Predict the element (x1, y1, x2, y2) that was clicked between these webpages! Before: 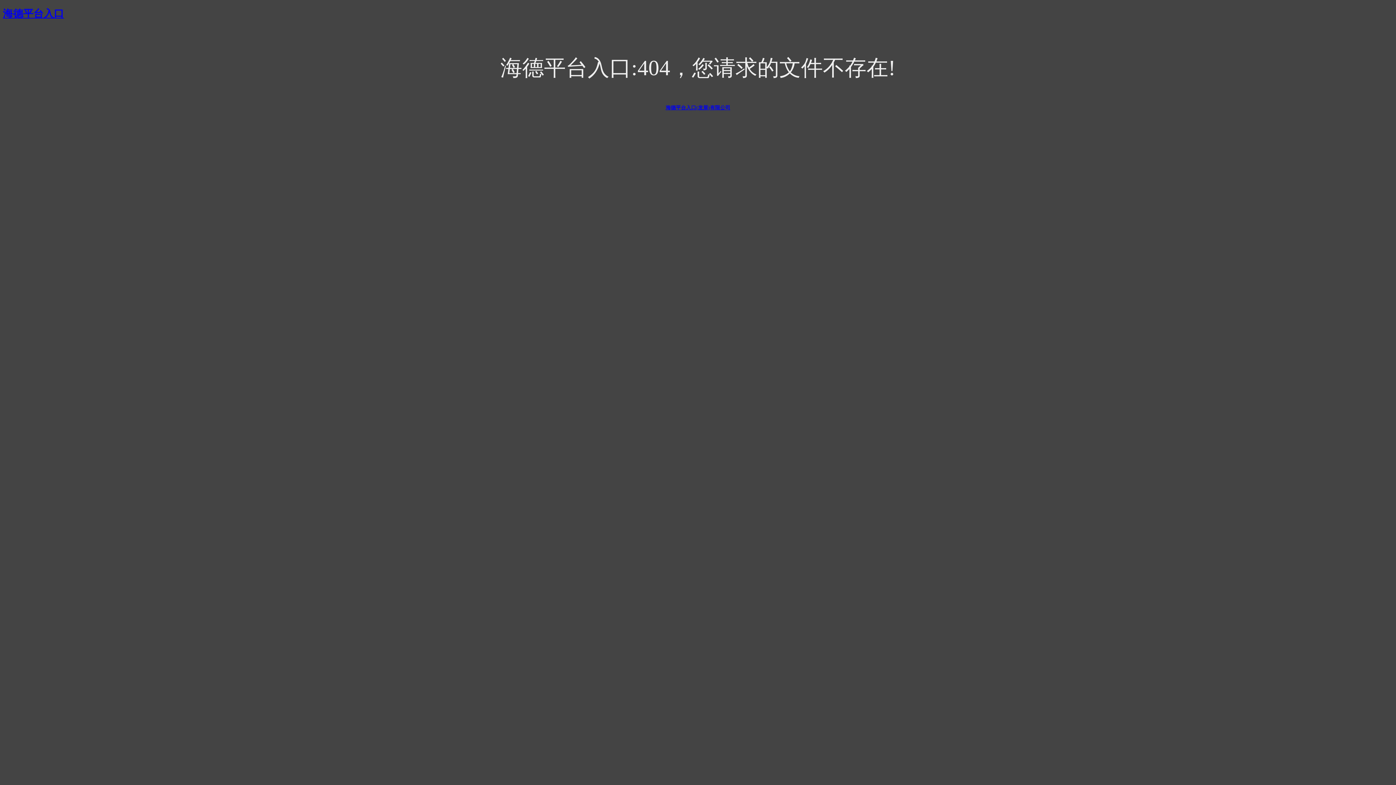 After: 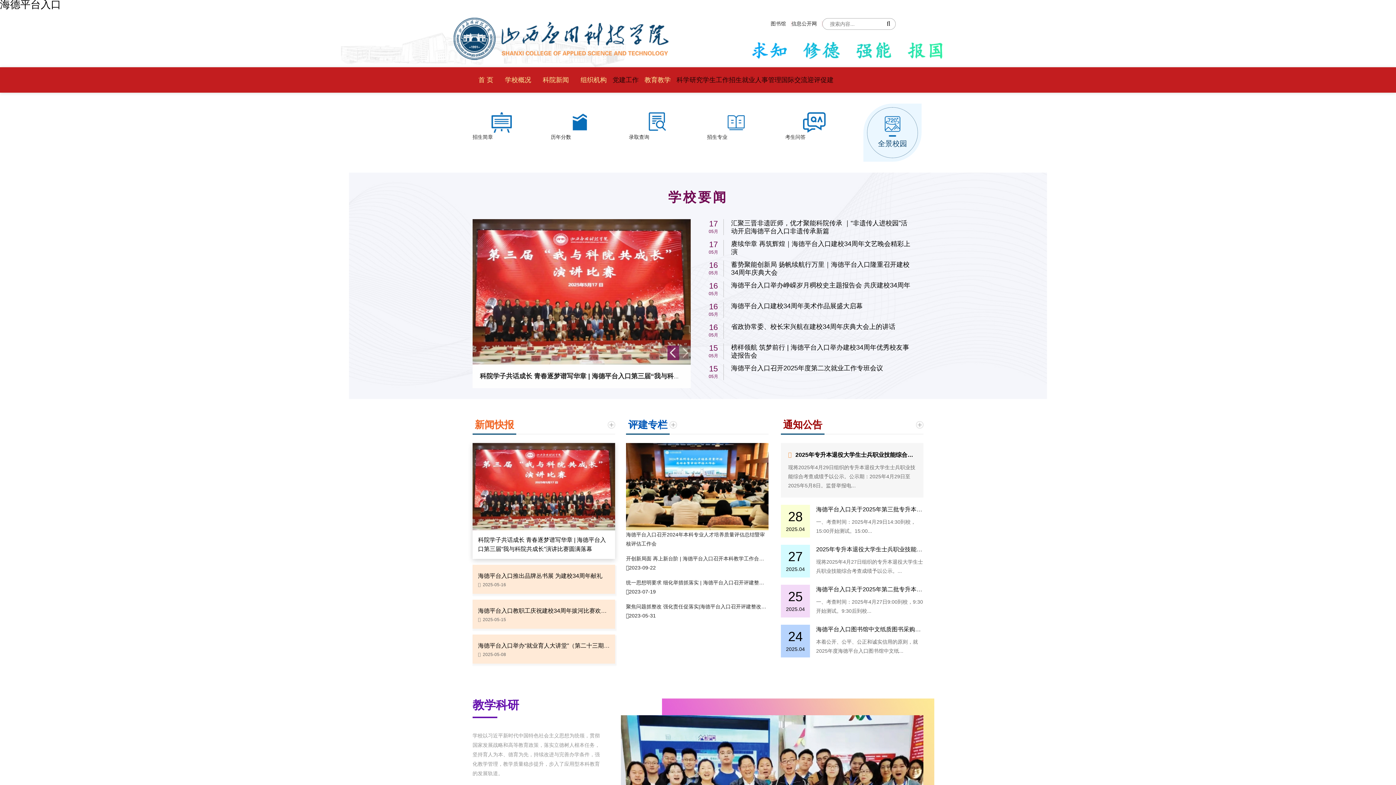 Action: label: 海德平台入口 bbox: (2, 7, 64, 19)